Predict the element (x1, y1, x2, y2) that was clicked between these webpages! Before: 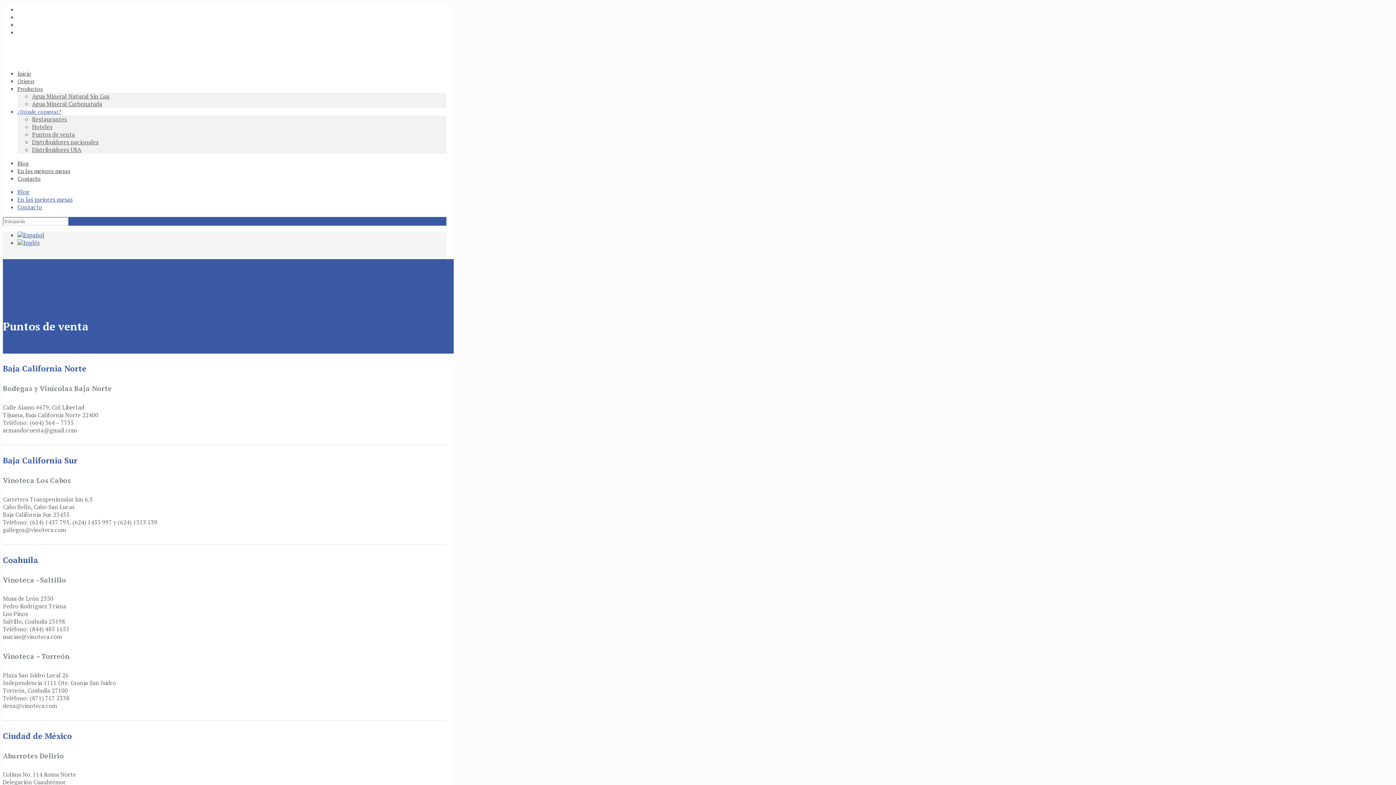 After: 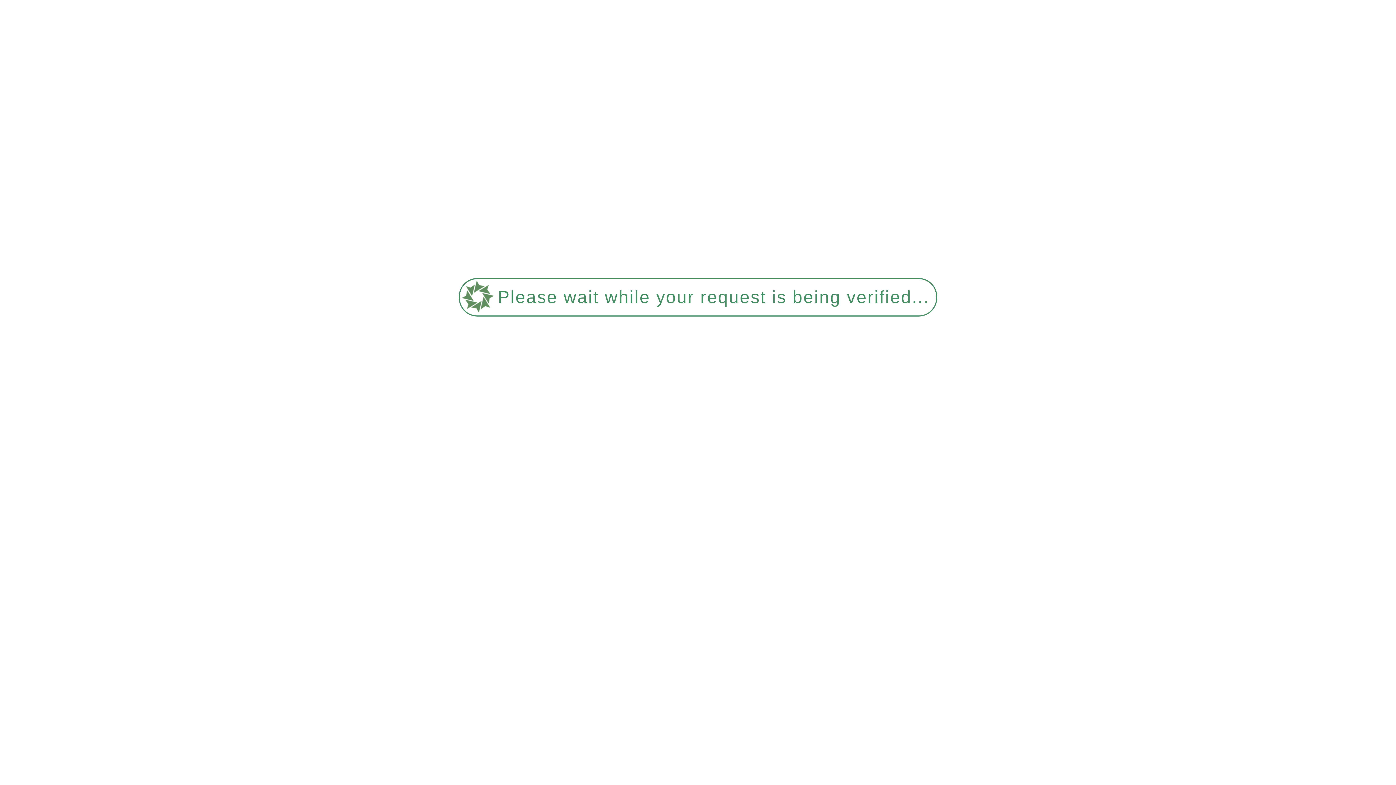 Action: bbox: (32, 115, 66, 123) label: Restaurantes